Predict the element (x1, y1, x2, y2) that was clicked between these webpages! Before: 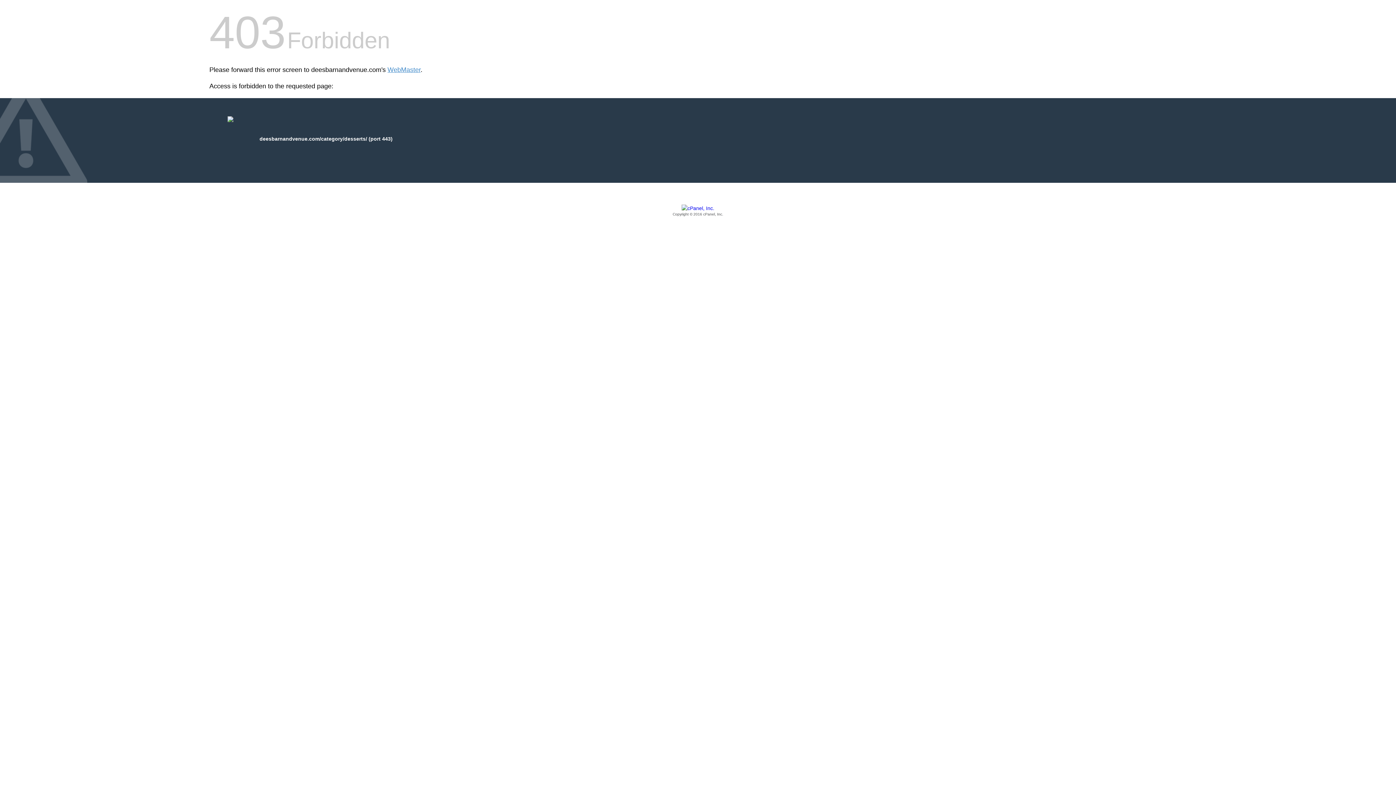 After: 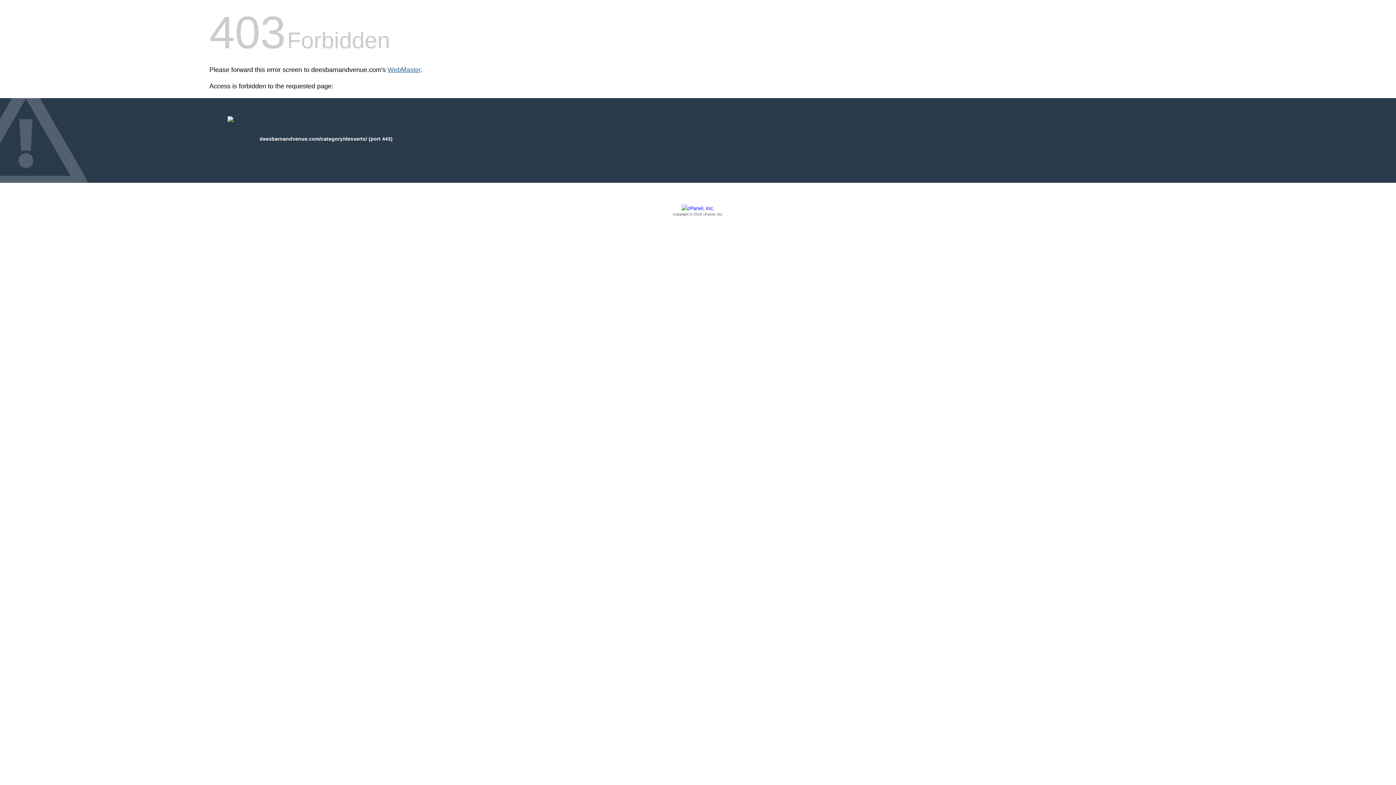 Action: bbox: (387, 66, 420, 73) label: WebMaster